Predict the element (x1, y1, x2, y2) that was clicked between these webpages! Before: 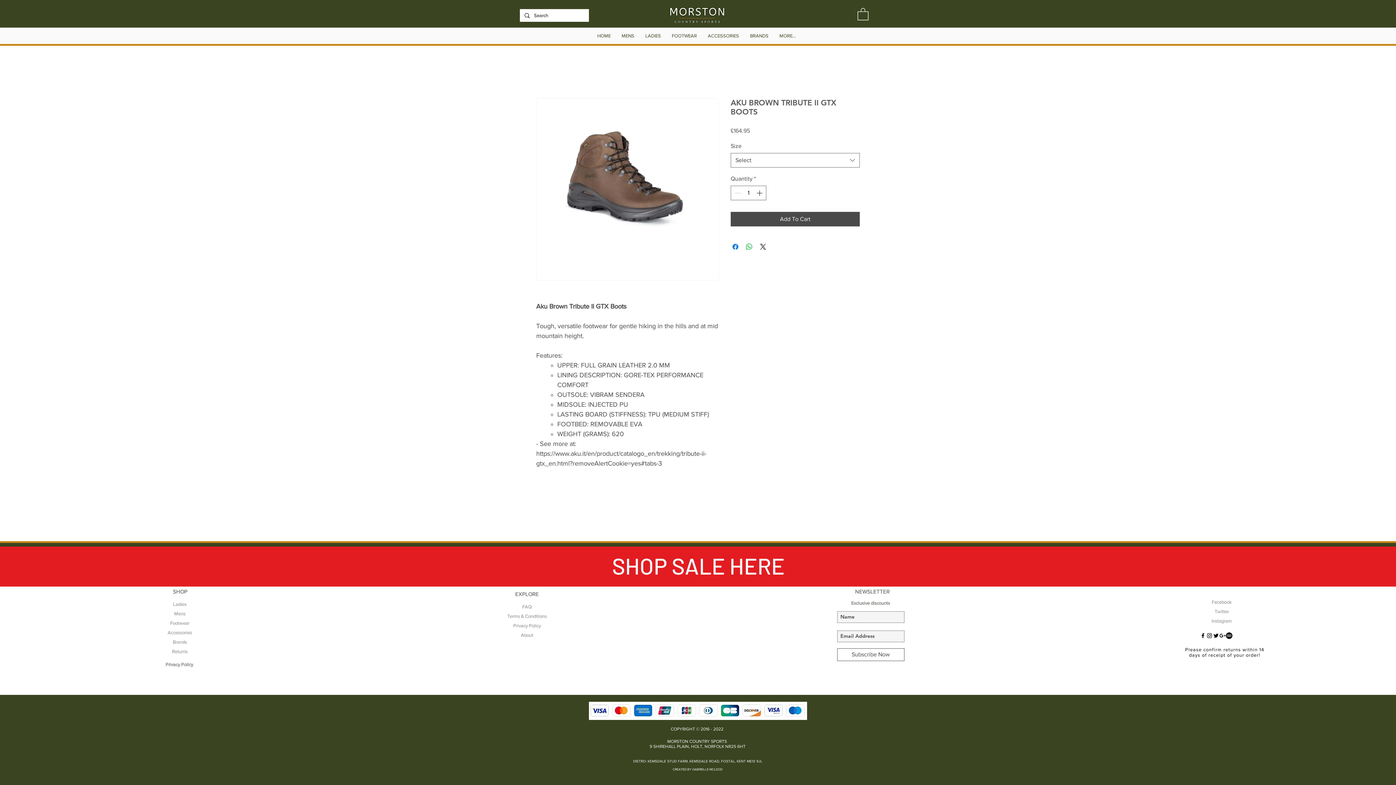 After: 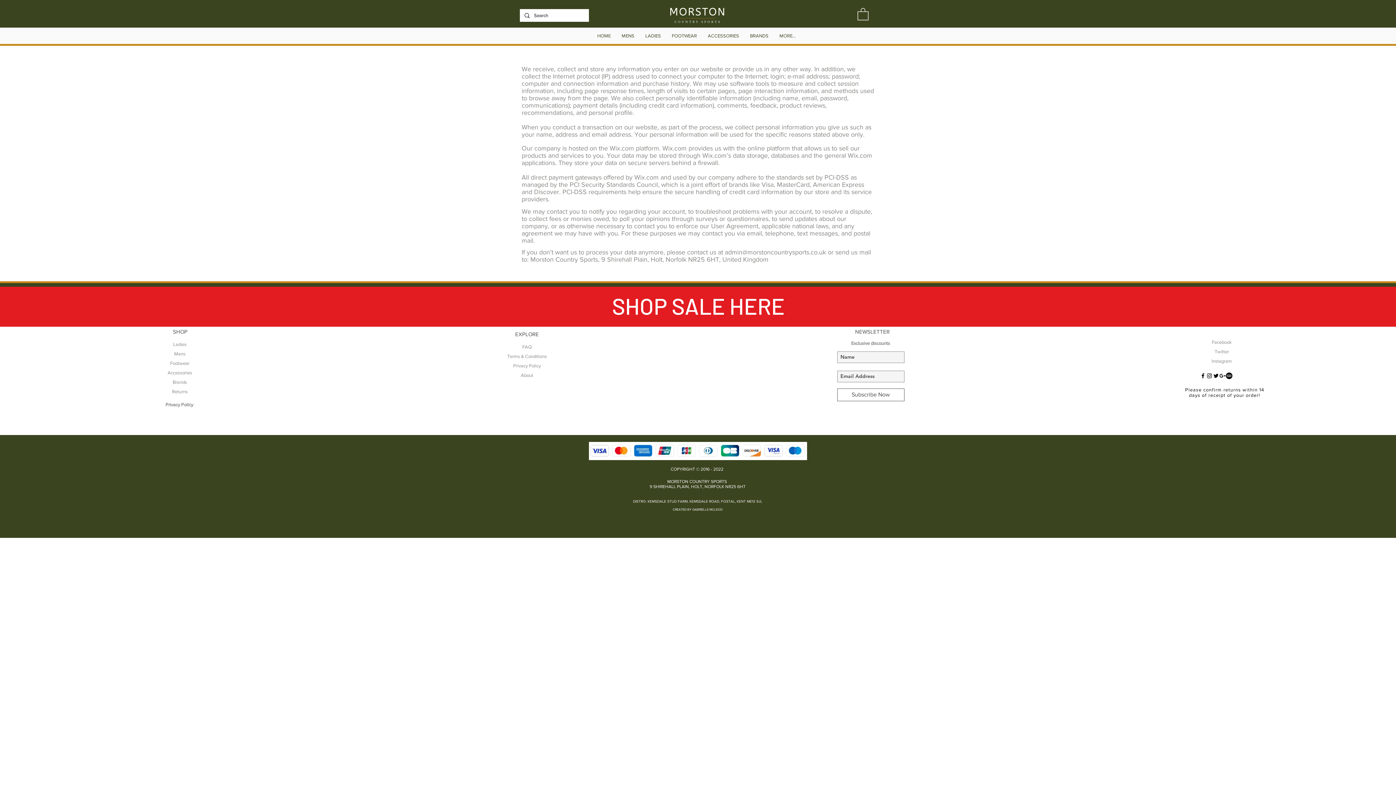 Action: bbox: (513, 623, 541, 628) label: Privacy Policy